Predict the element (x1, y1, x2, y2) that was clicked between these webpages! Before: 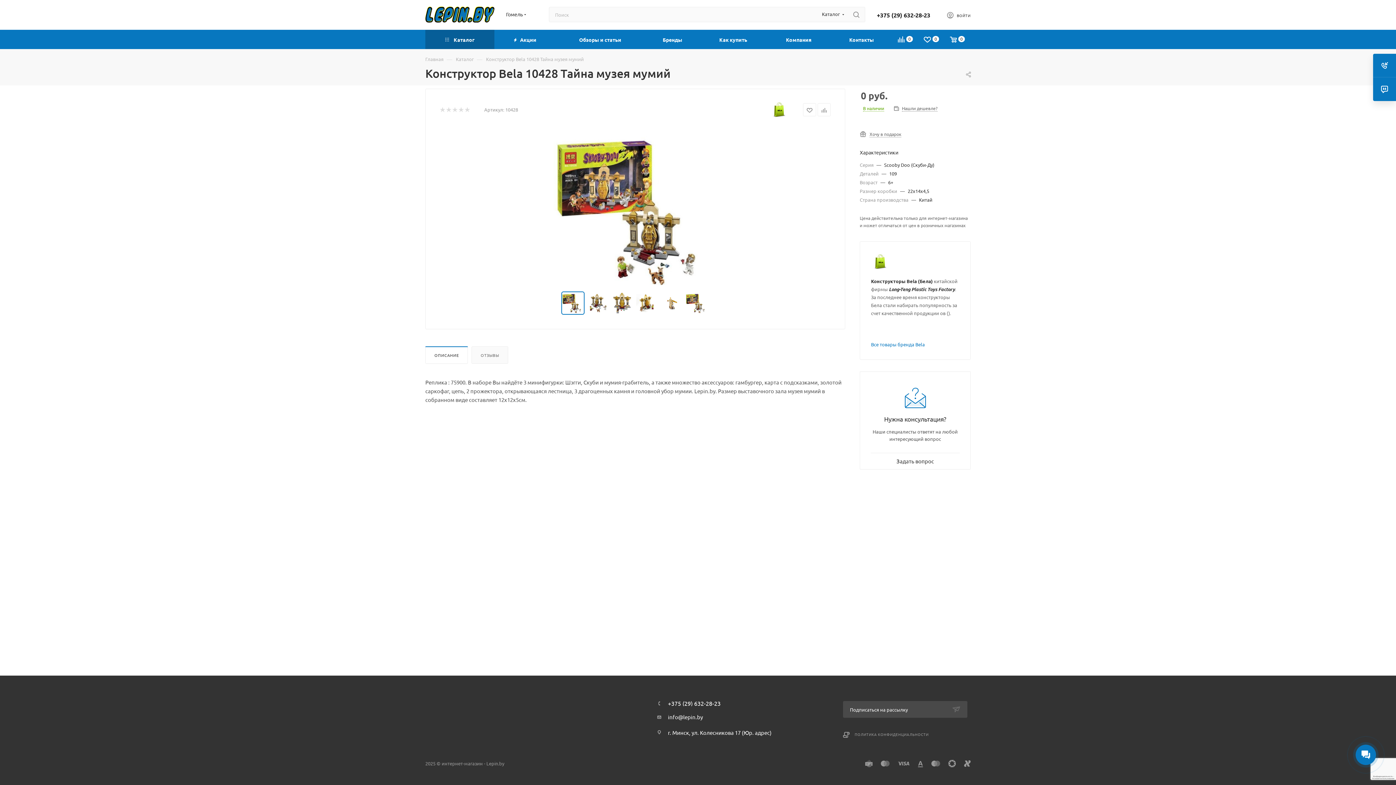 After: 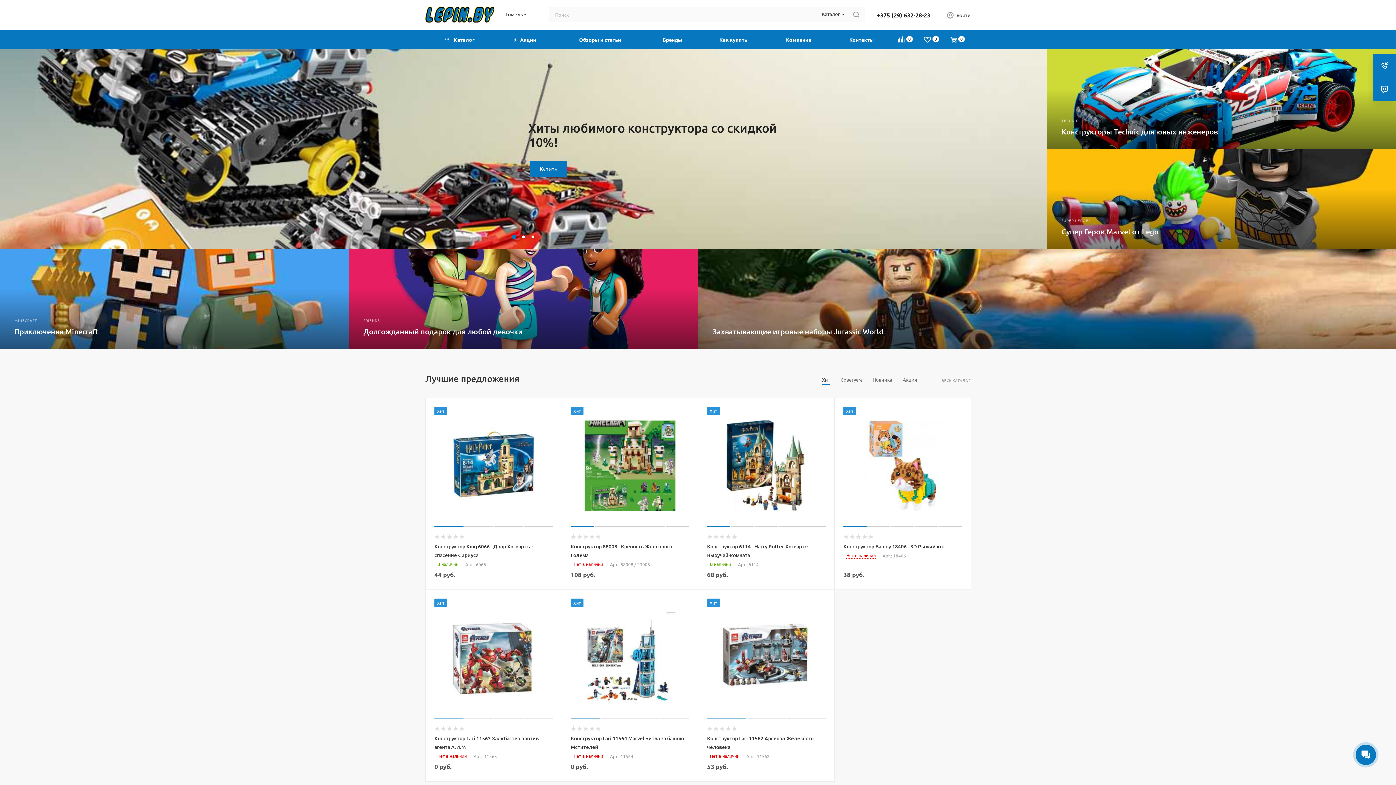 Action: bbox: (425, 0, 494, 29)